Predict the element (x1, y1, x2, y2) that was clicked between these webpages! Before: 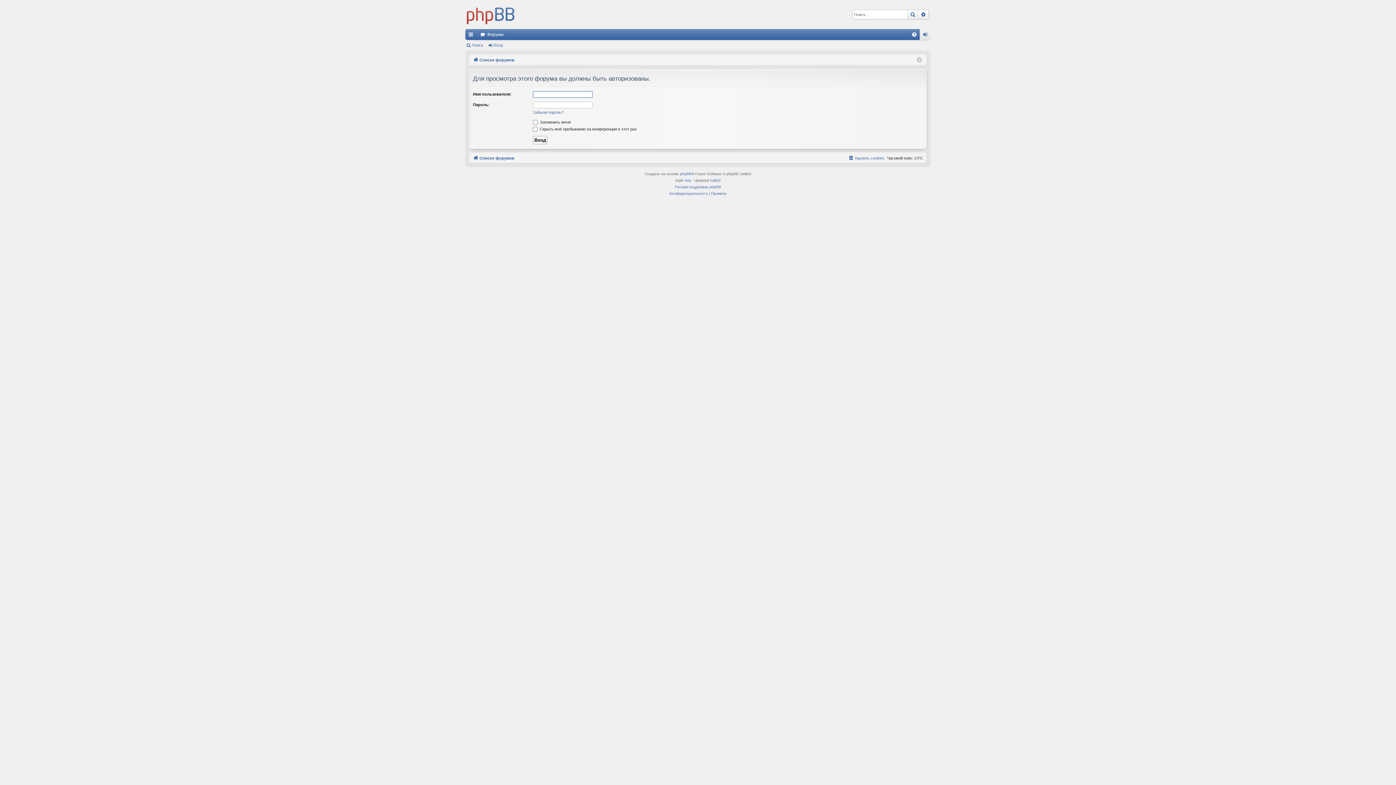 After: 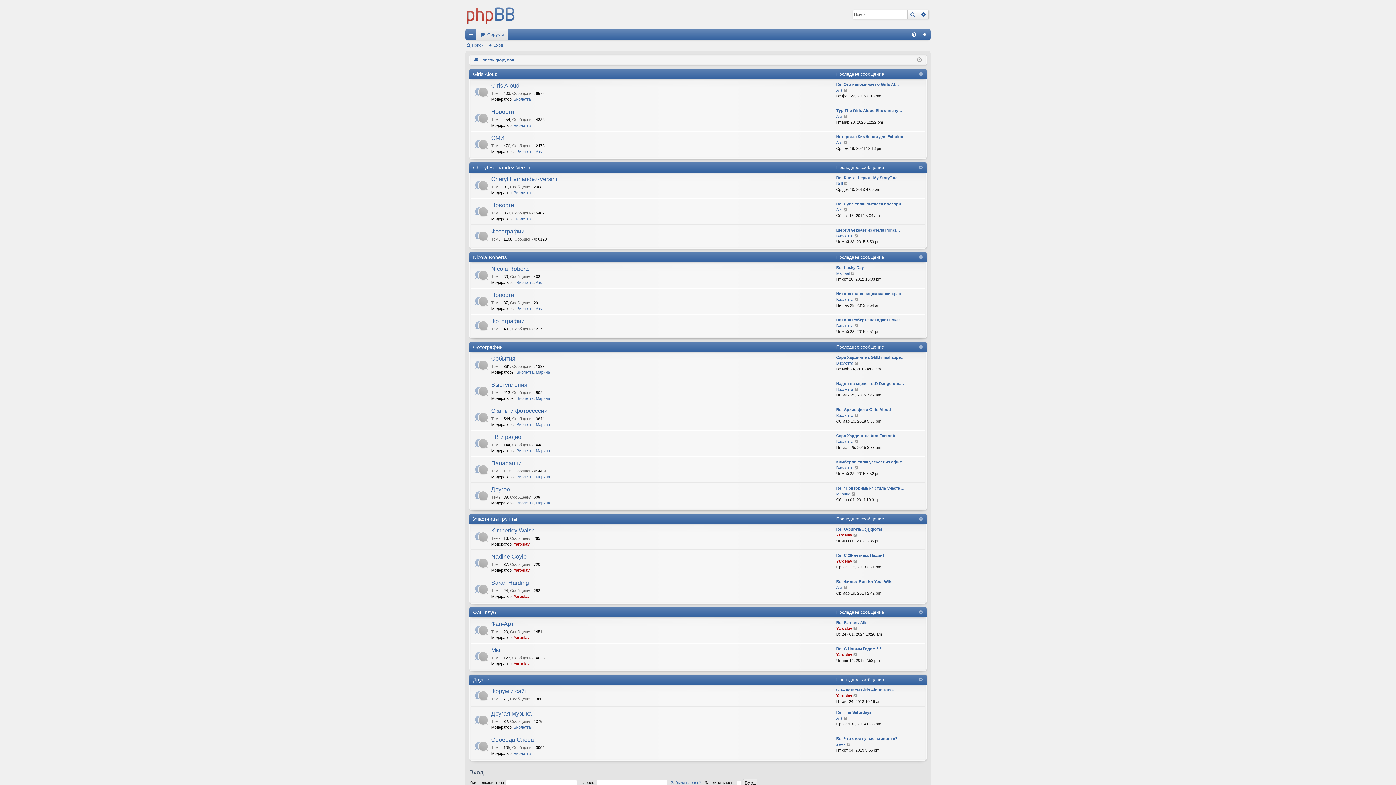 Action: bbox: (473, 56, 514, 64) label: Список форумов